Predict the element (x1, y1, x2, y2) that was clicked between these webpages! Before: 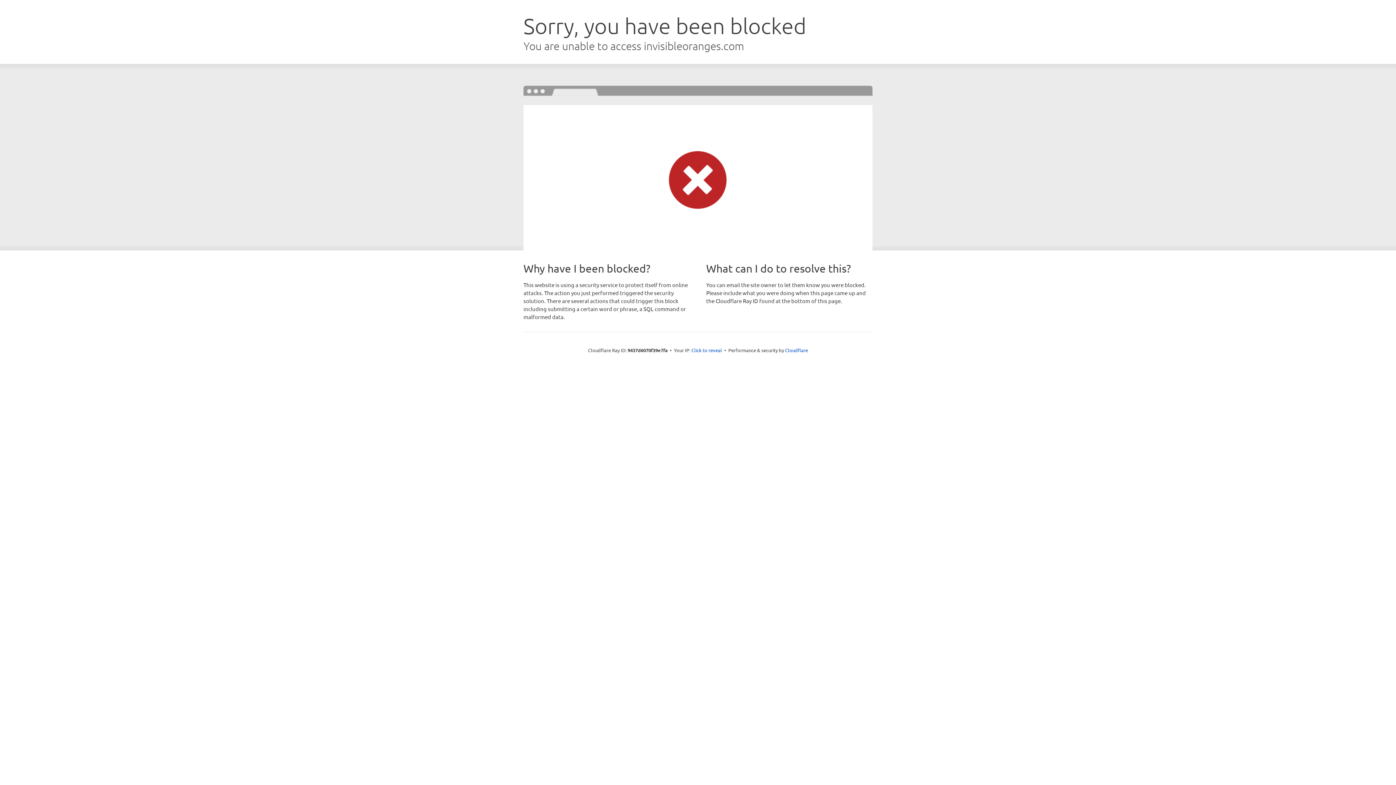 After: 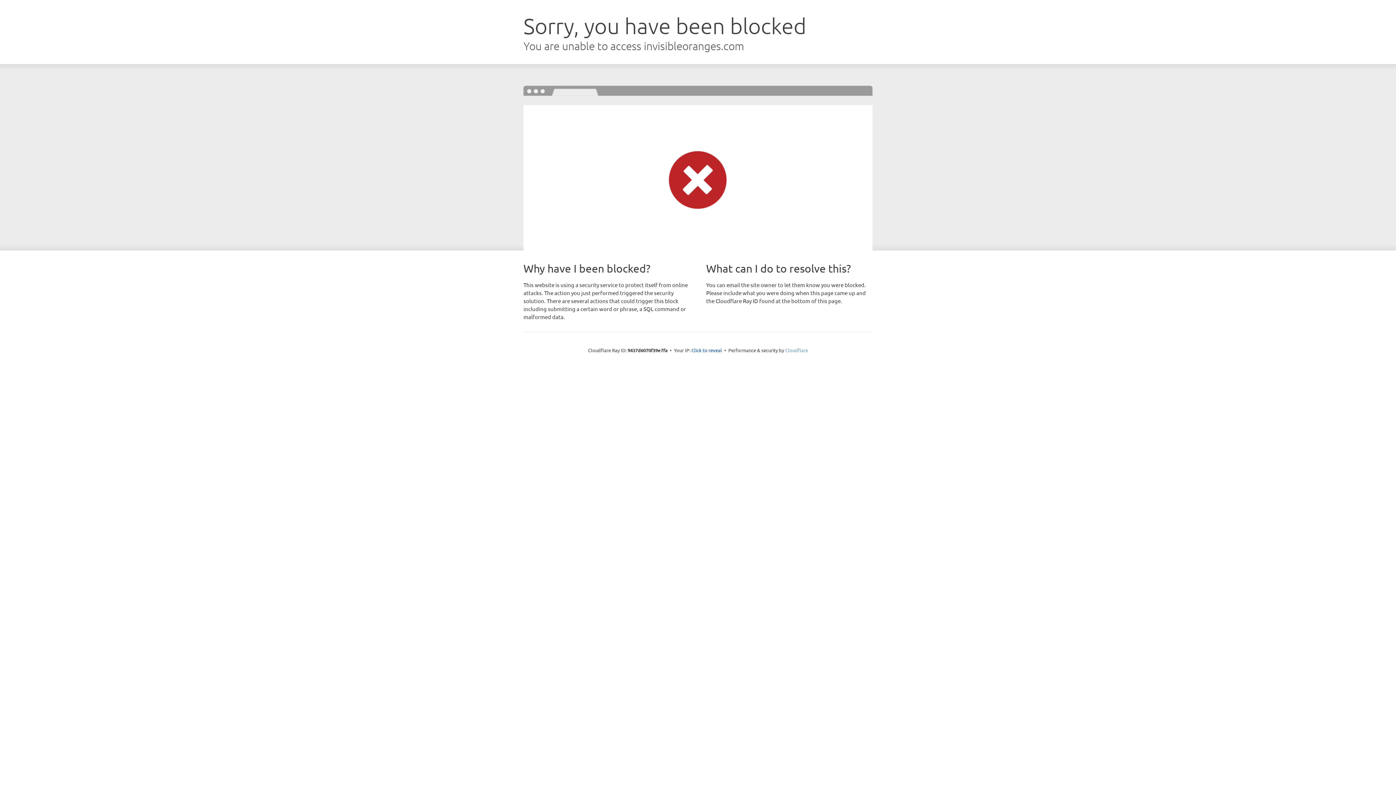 Action: bbox: (785, 347, 808, 353) label: Cloudflare